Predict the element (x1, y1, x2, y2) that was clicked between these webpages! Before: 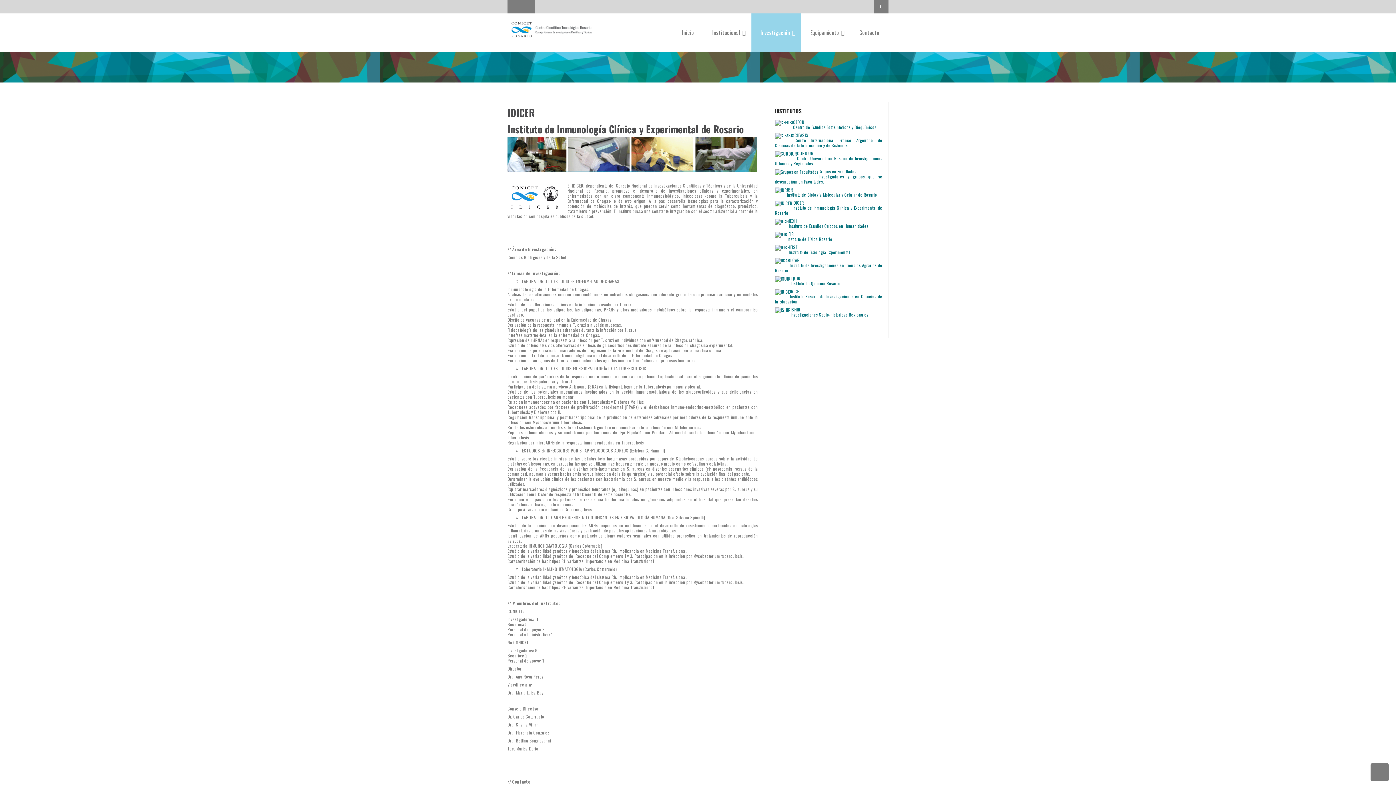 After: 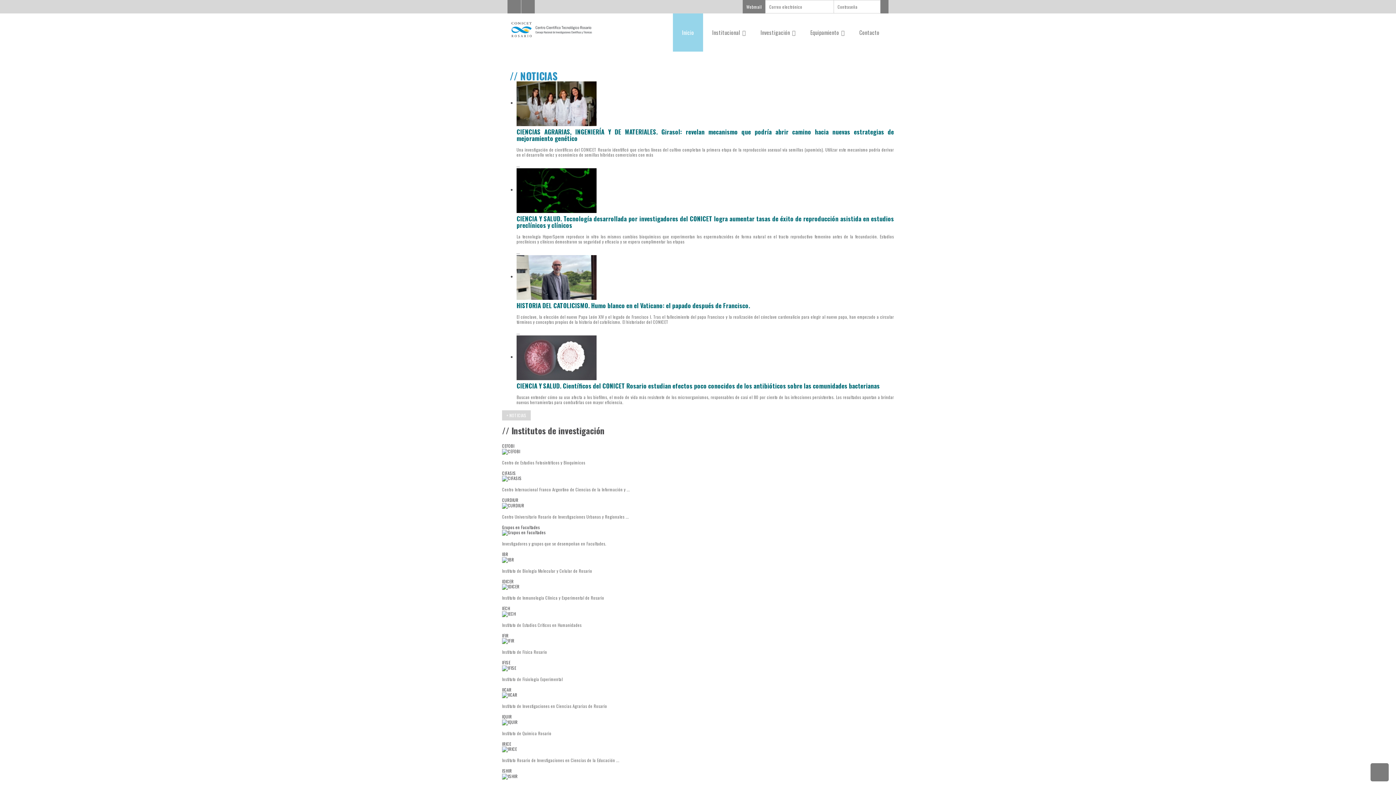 Action: bbox: (673, 13, 703, 51) label: Inicio